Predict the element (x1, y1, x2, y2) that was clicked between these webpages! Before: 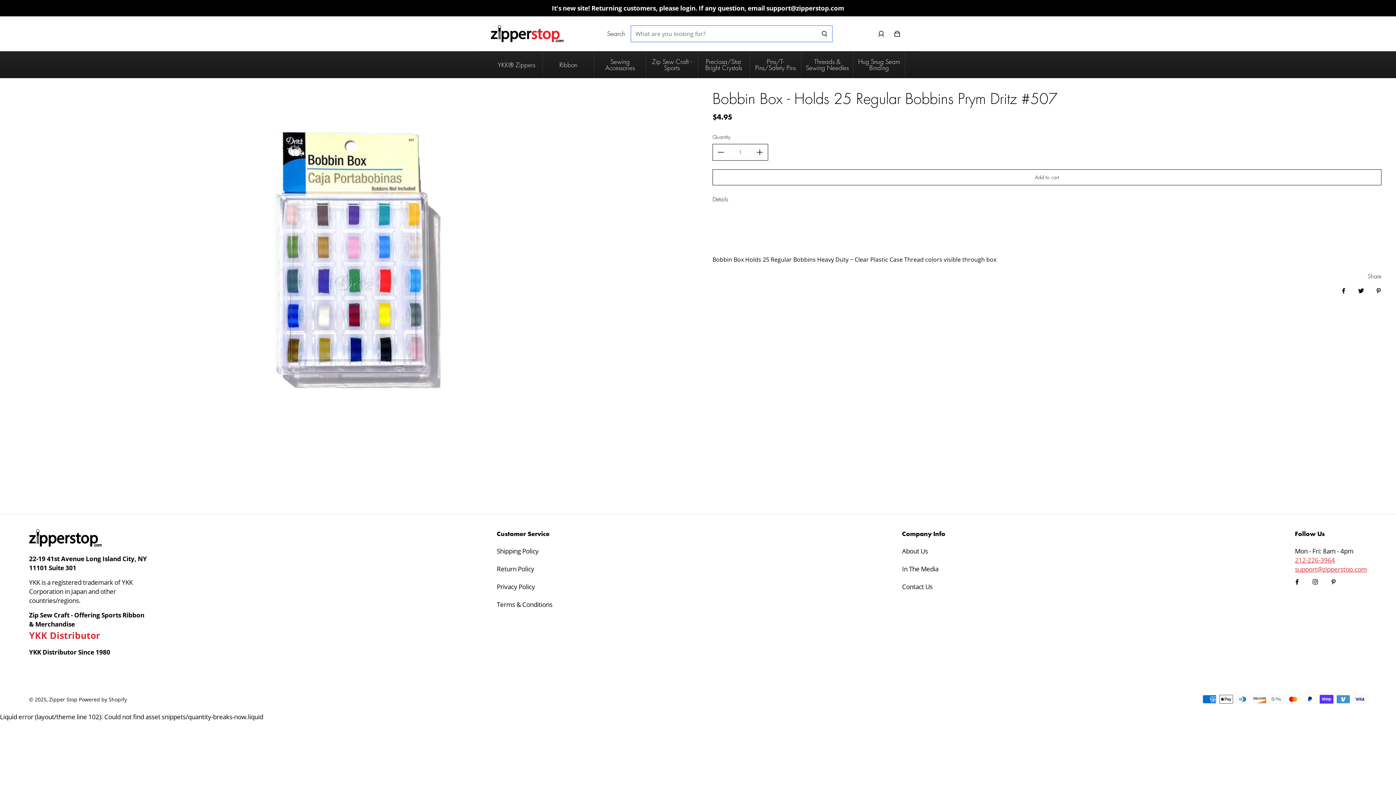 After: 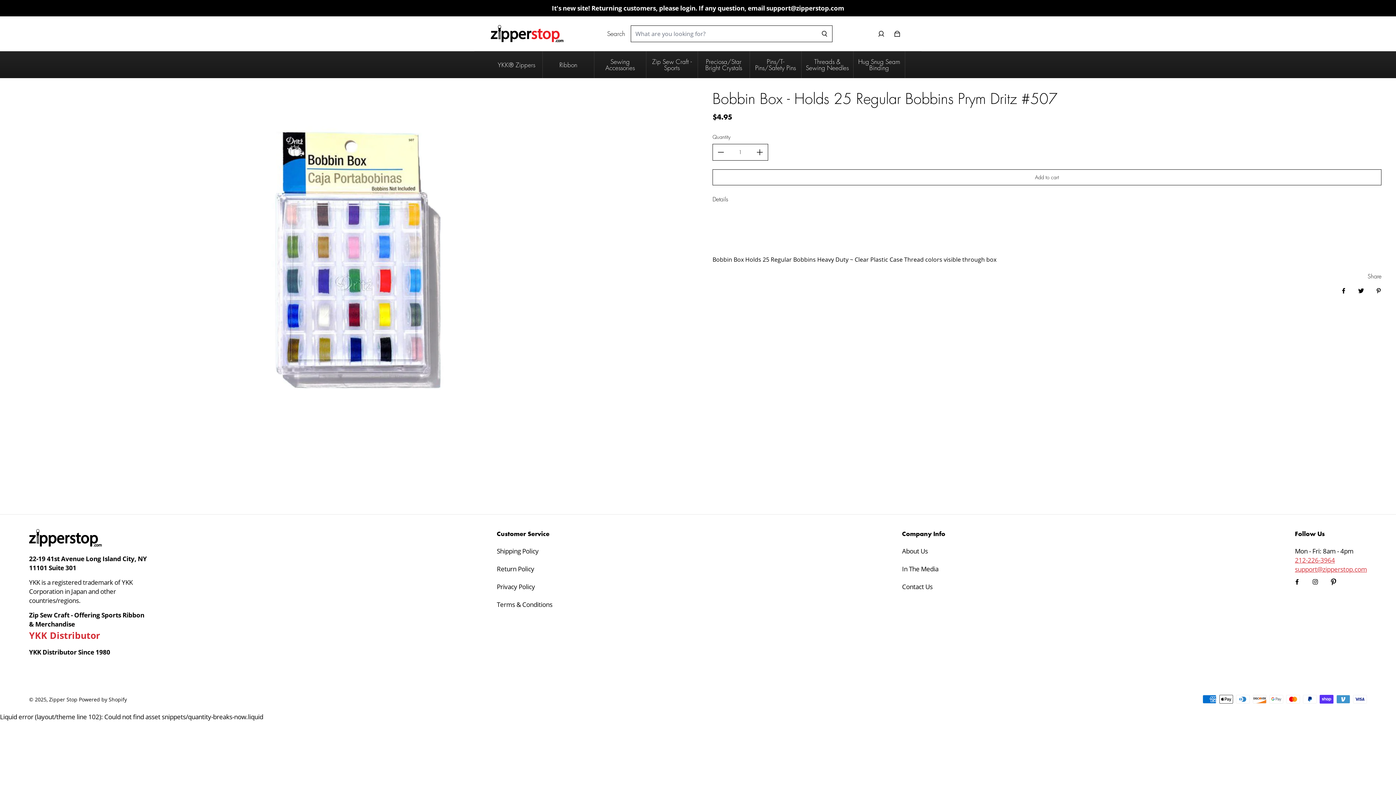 Action: bbox: (1325, 574, 1354, 599) label: Pinterest